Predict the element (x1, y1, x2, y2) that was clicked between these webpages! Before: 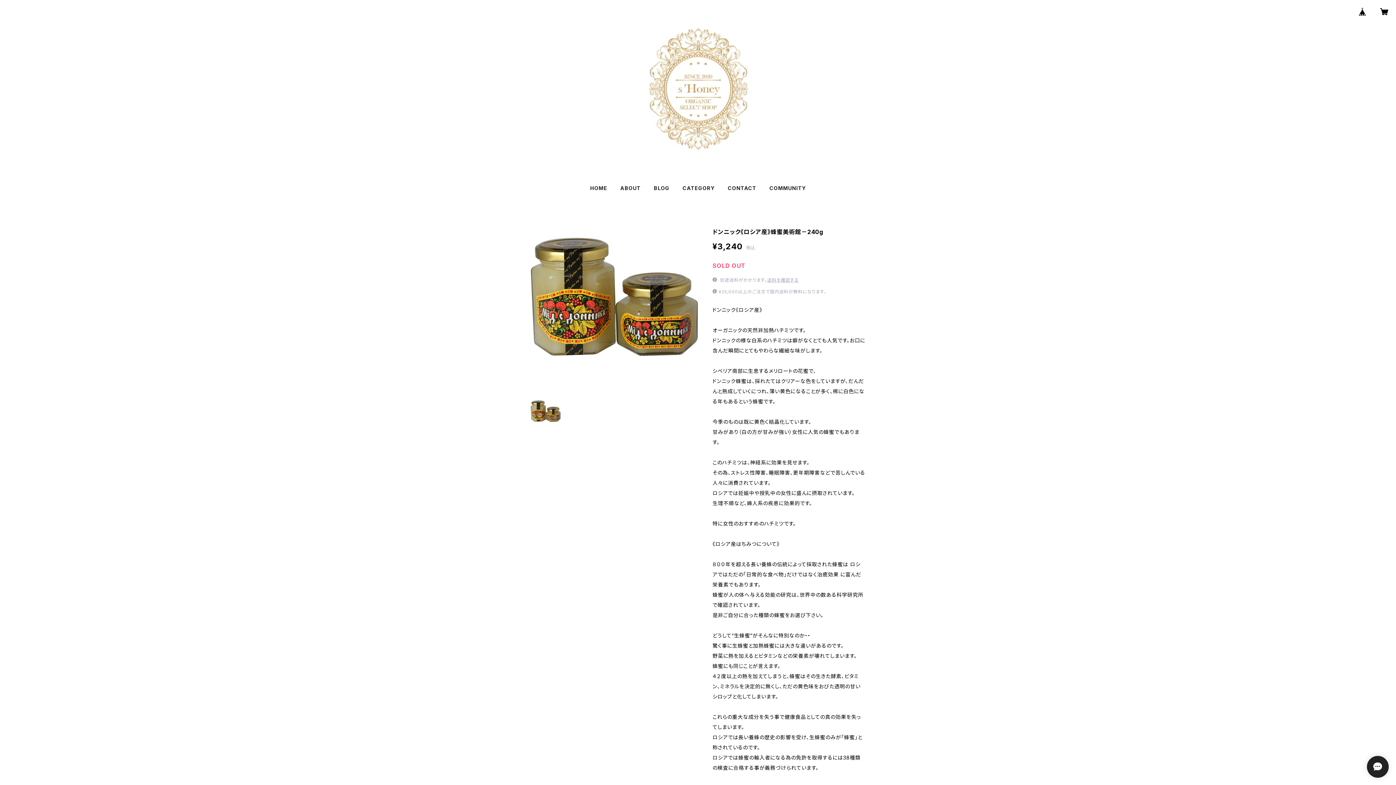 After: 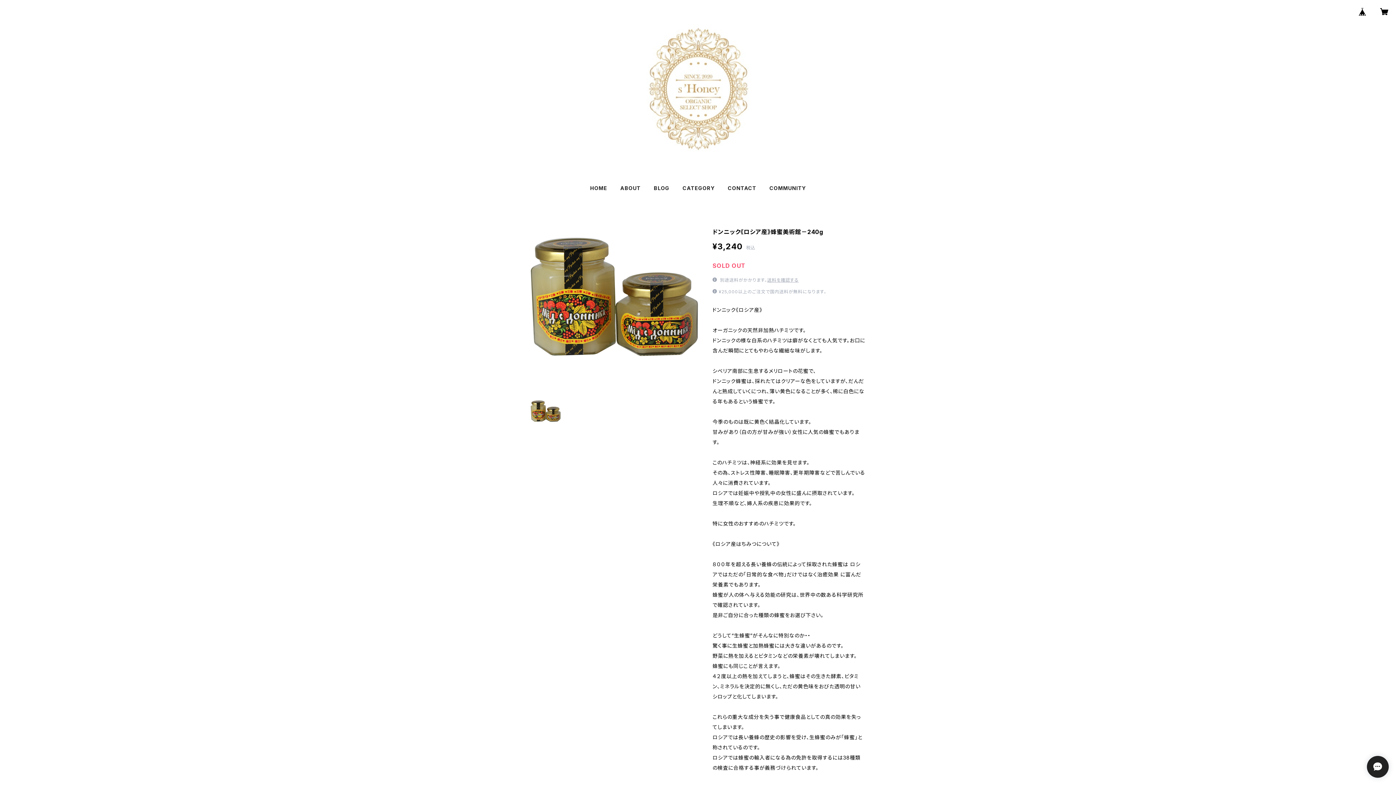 Action: bbox: (1354, 2, 1371, 20)